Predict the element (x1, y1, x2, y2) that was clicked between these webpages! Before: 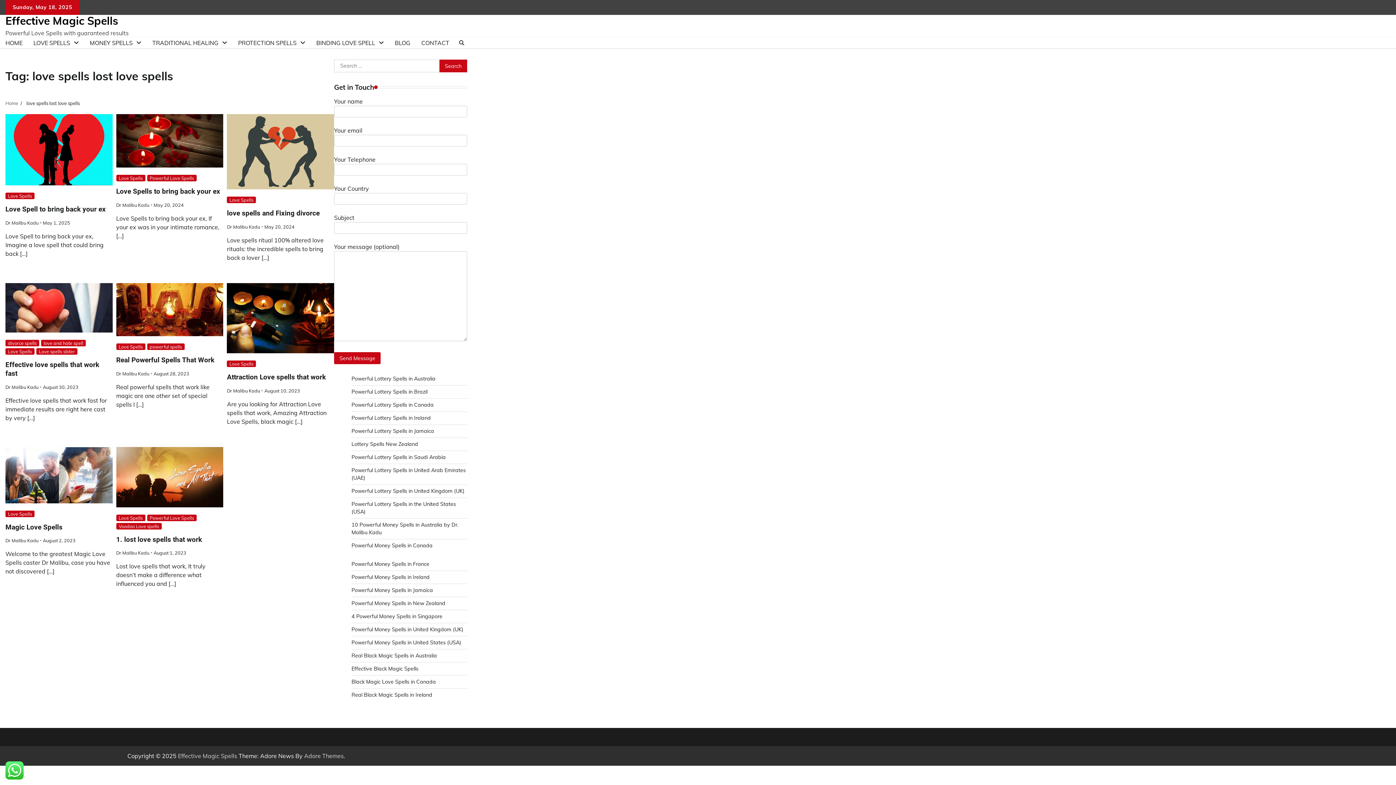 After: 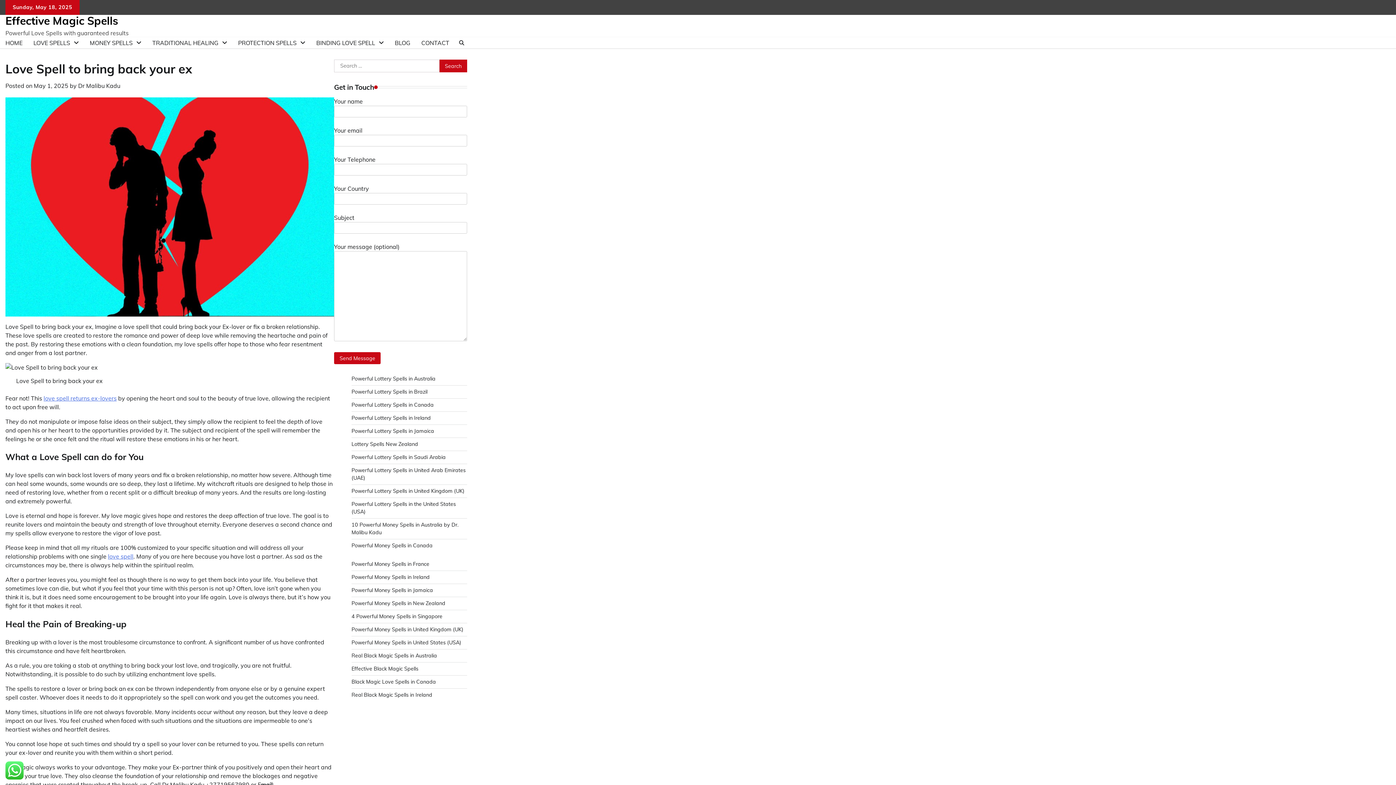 Action: bbox: (5, 205, 105, 213) label: Love Spell to bring back your ex